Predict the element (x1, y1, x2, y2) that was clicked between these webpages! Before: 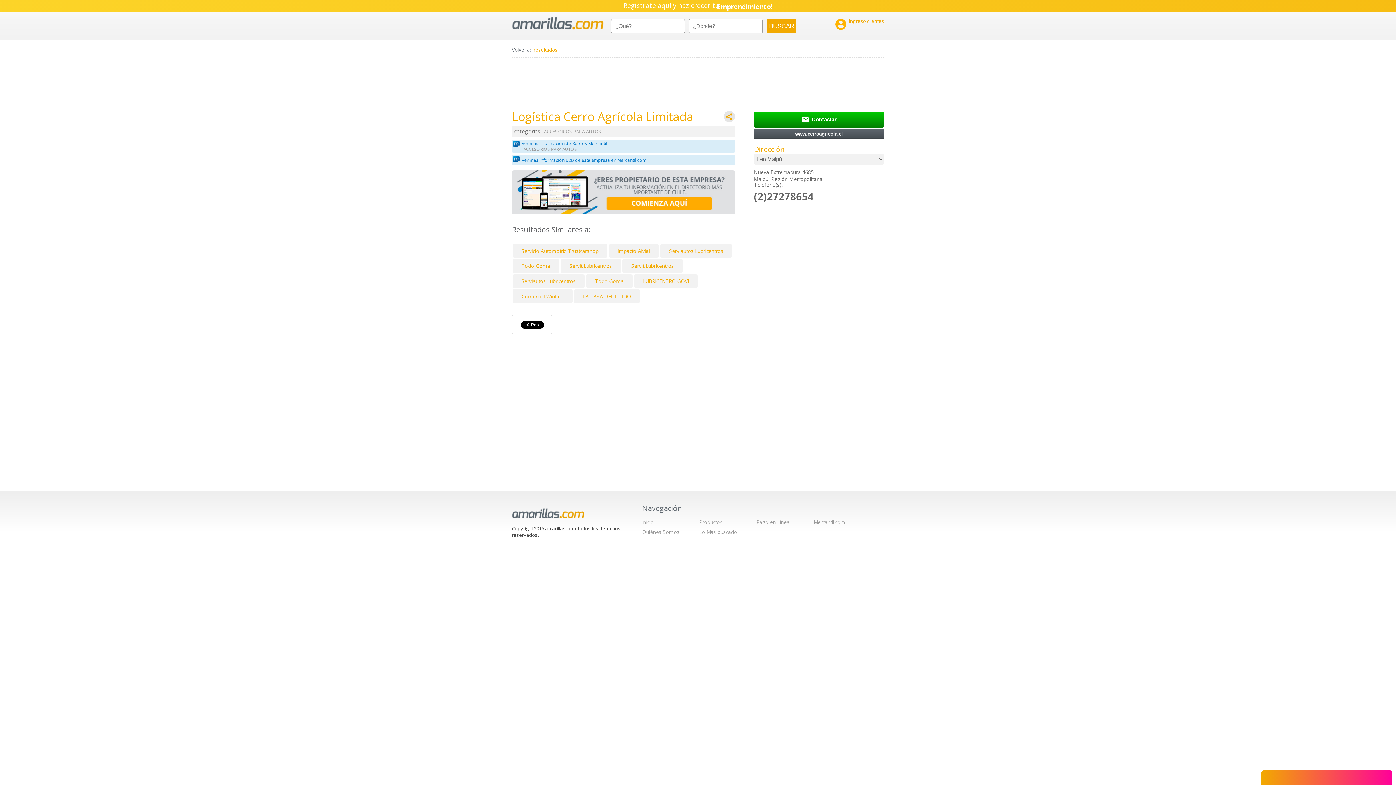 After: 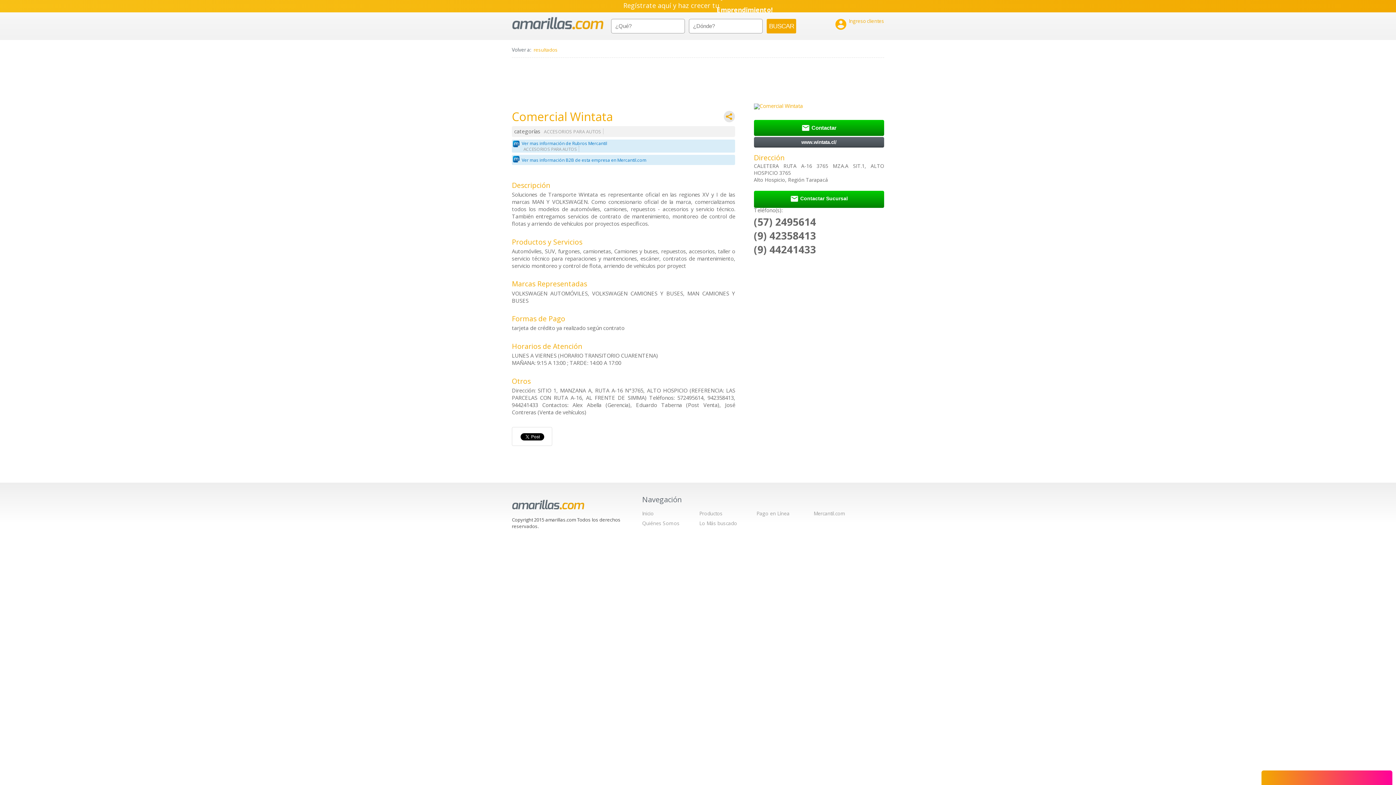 Action: label: Comercial Wintata bbox: (521, 292, 563, 299)